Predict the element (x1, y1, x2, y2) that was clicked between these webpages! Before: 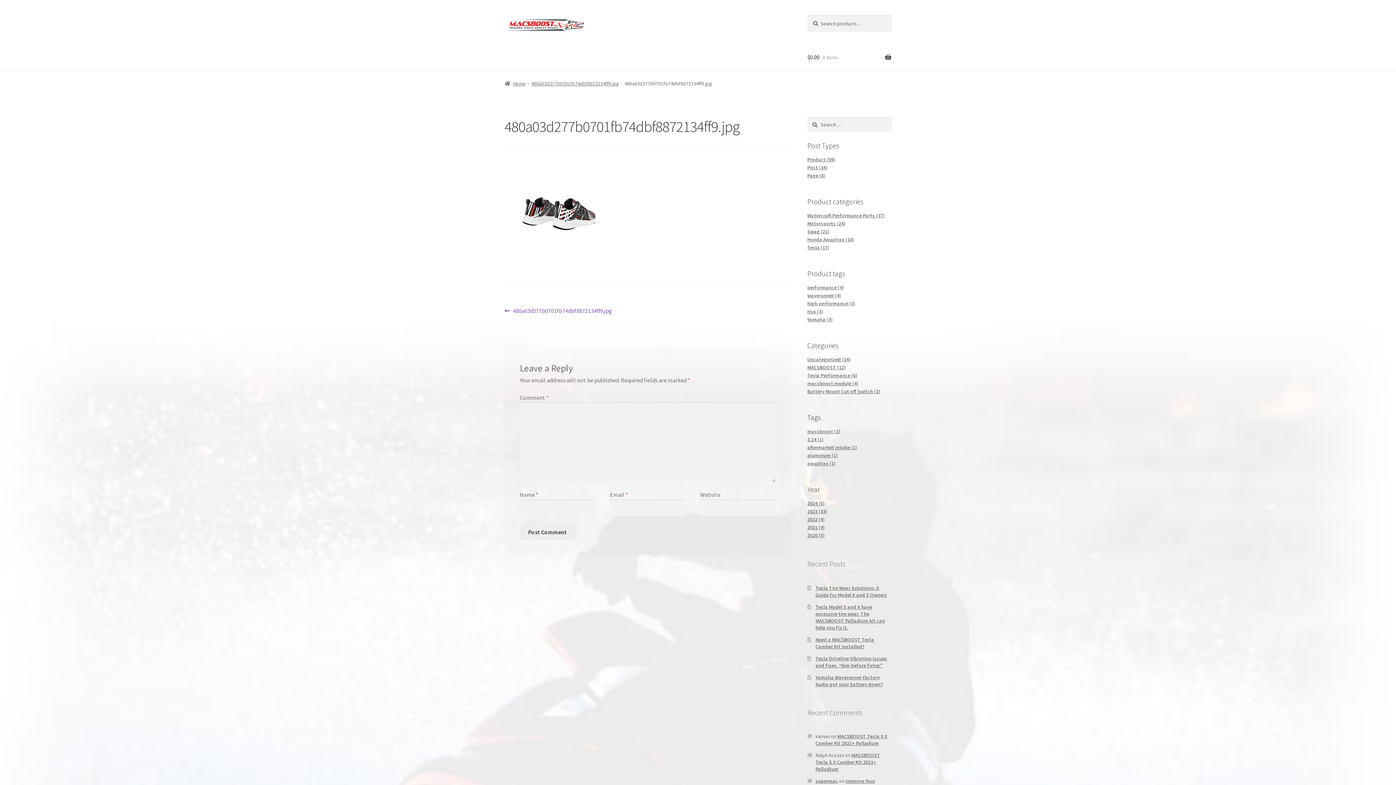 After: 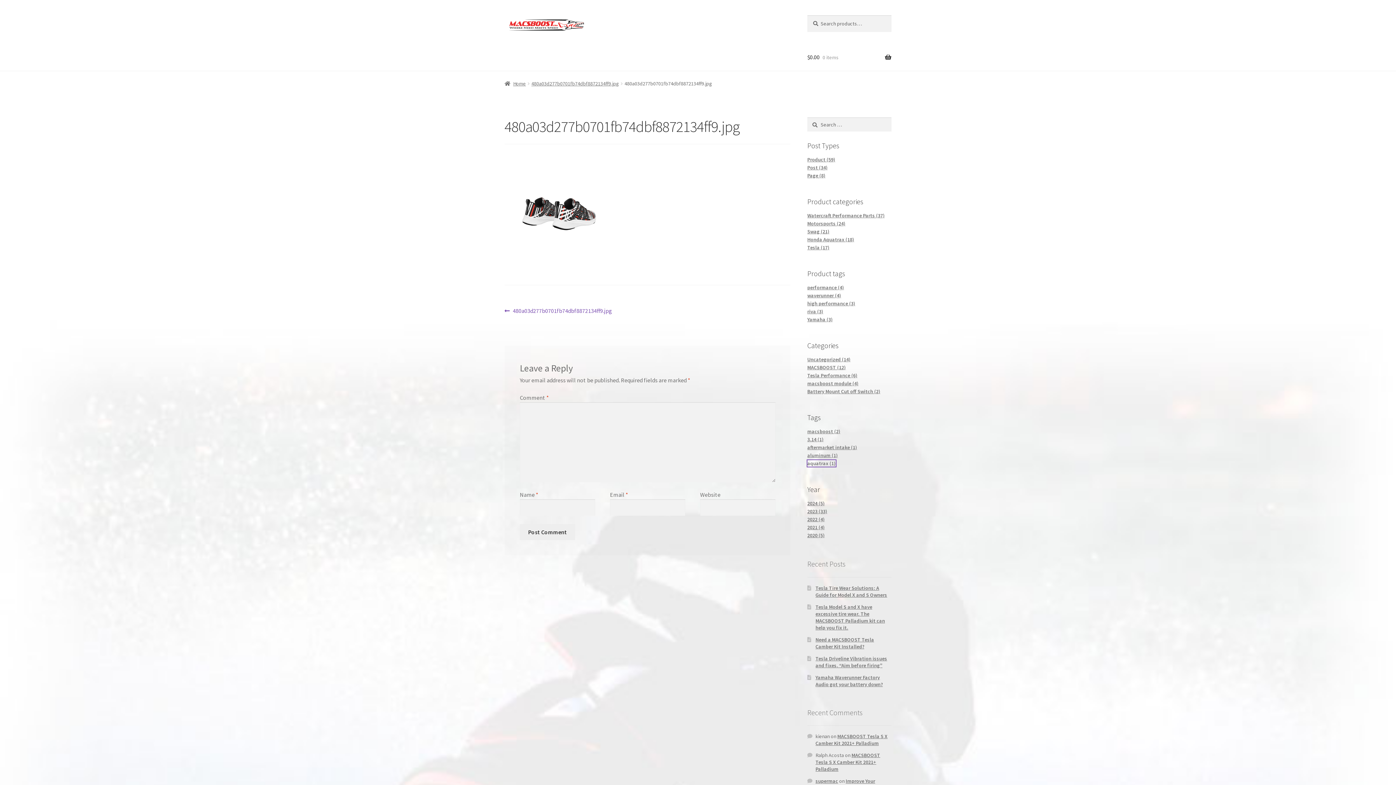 Action: bbox: (807, 460, 835, 466) label: aquatrax (1)